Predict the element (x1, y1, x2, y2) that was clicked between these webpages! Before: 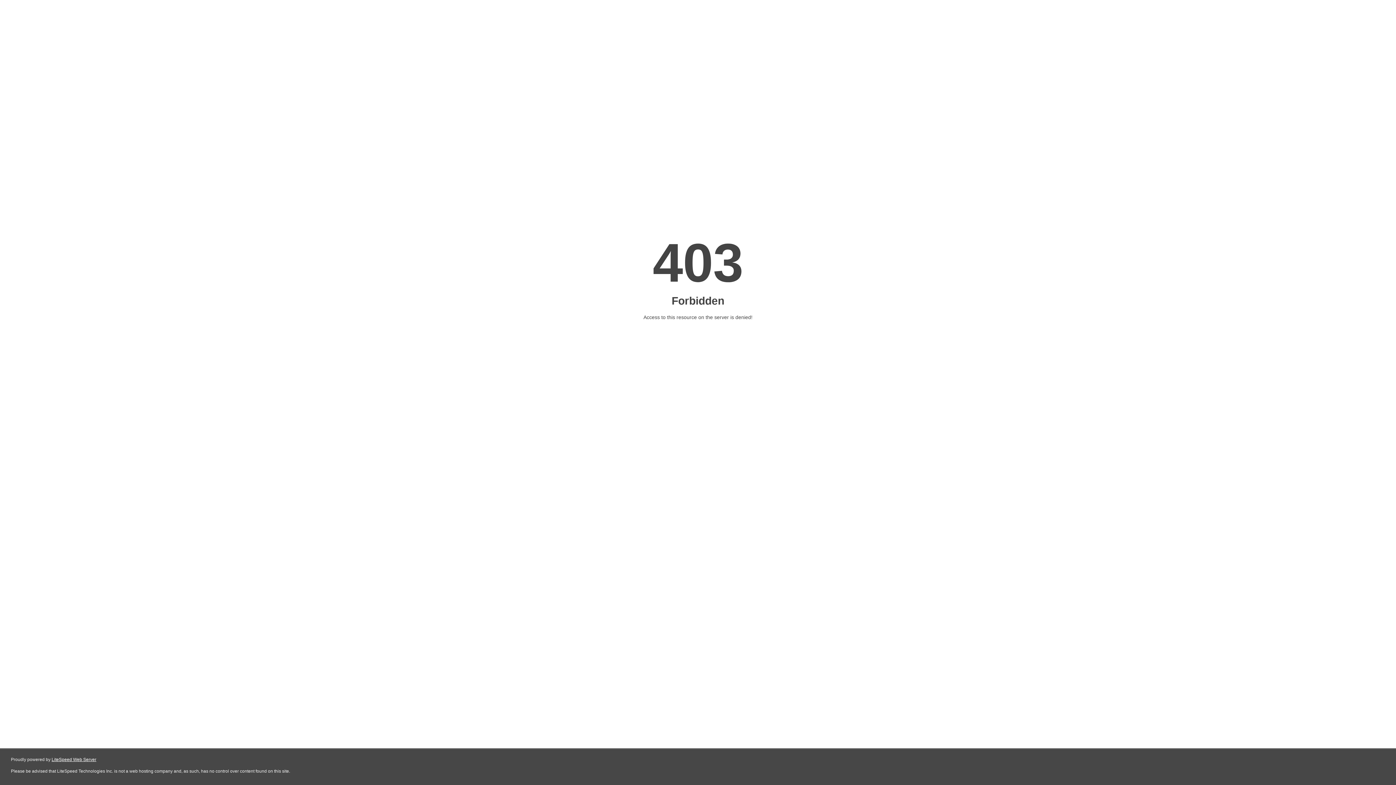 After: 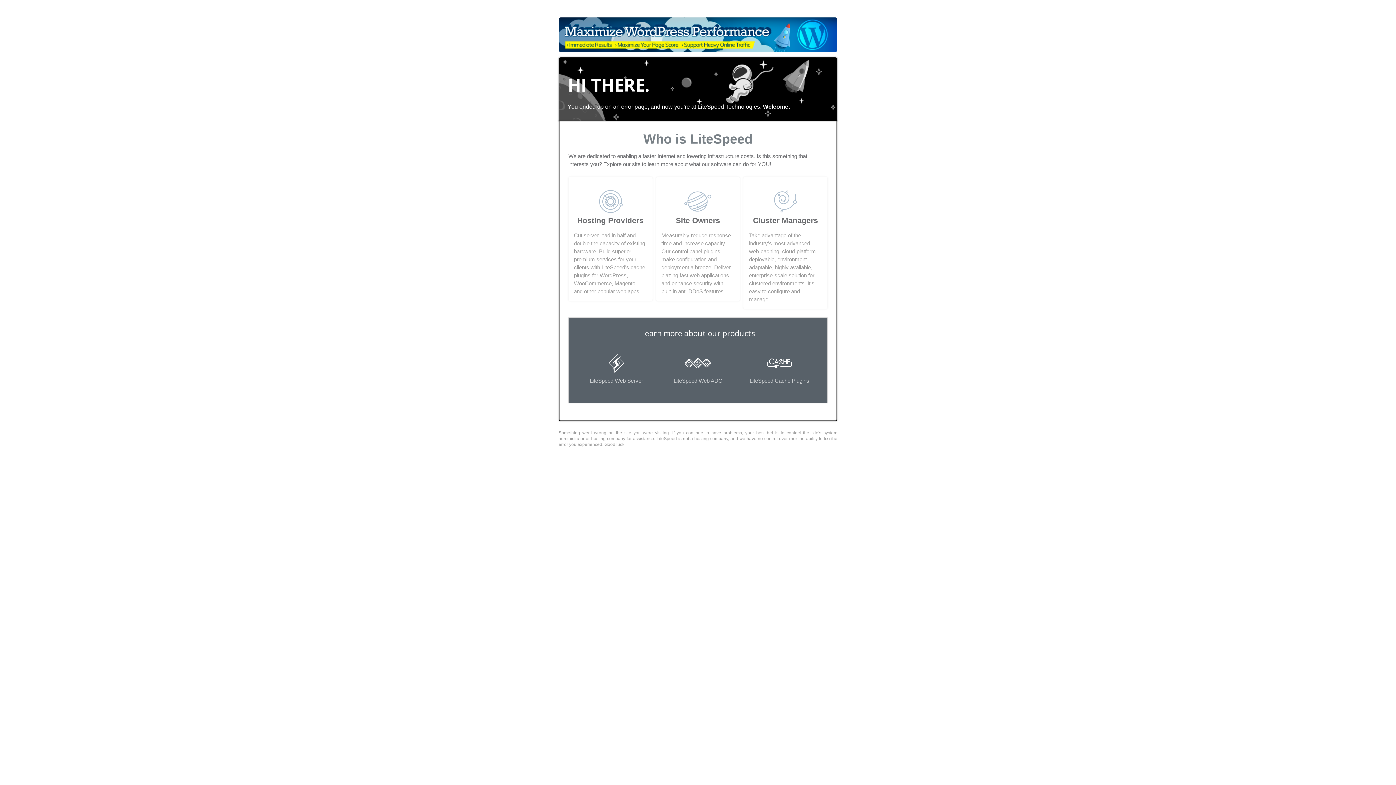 Action: label: LiteSpeed Web Server bbox: (51, 757, 96, 762)